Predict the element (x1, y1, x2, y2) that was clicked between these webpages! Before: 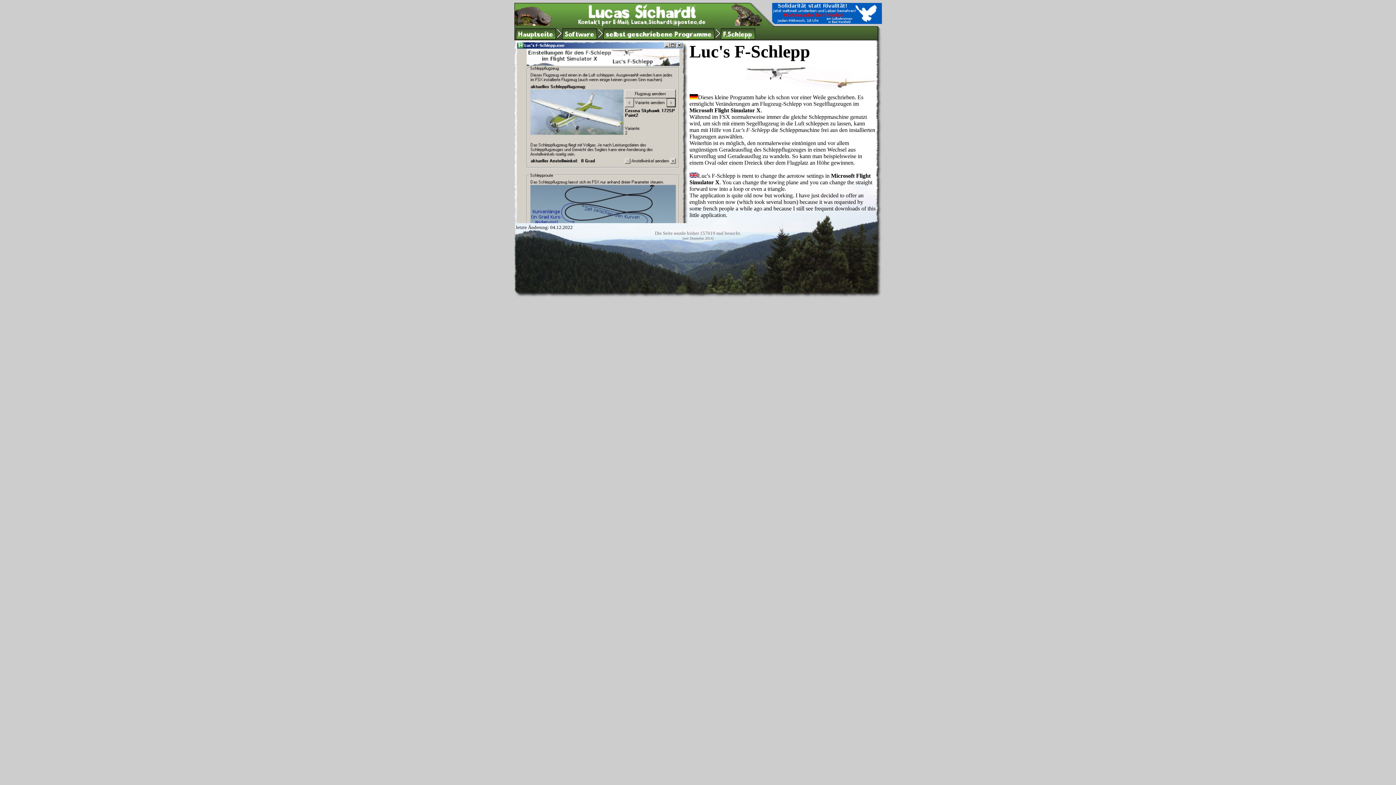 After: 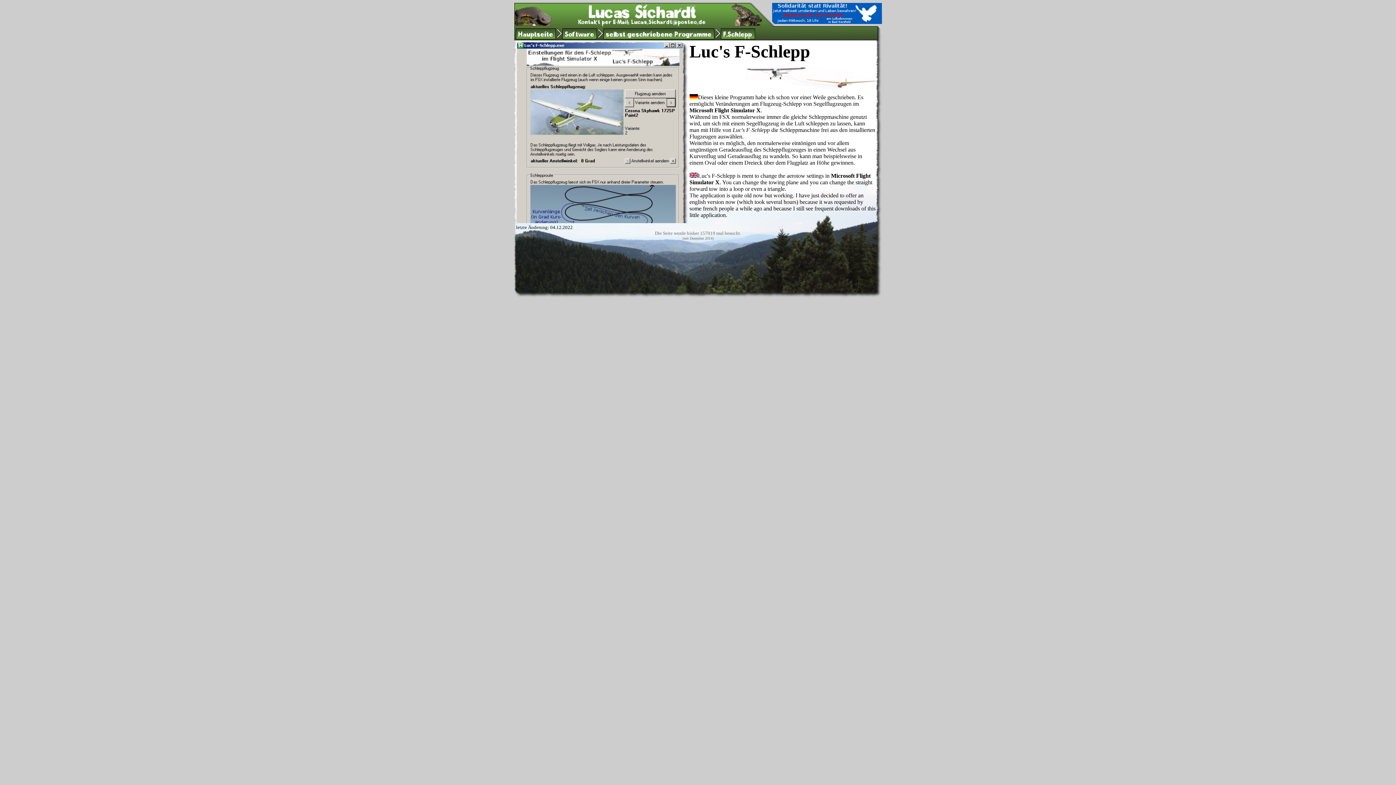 Action: bbox: (720, 33, 755, 39) label: F-Schlepp